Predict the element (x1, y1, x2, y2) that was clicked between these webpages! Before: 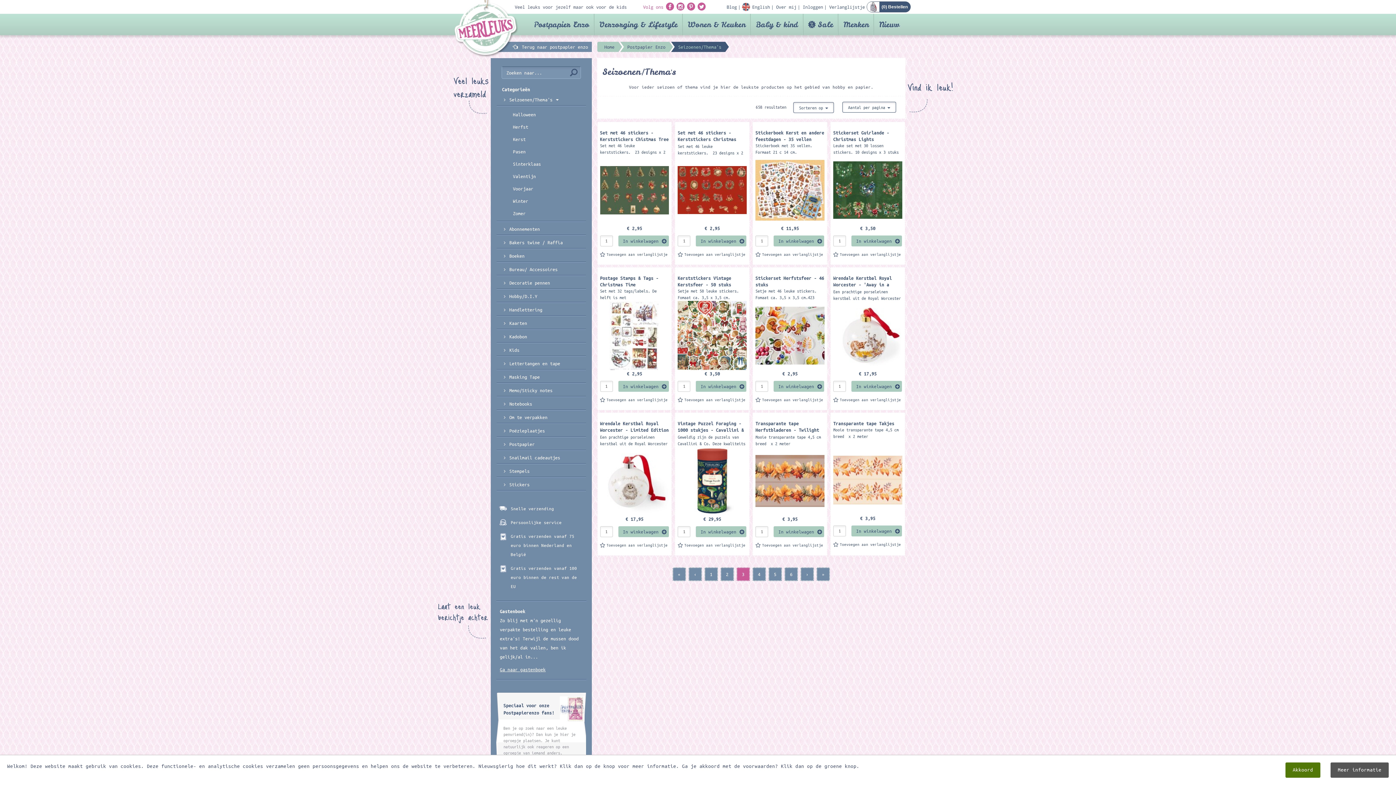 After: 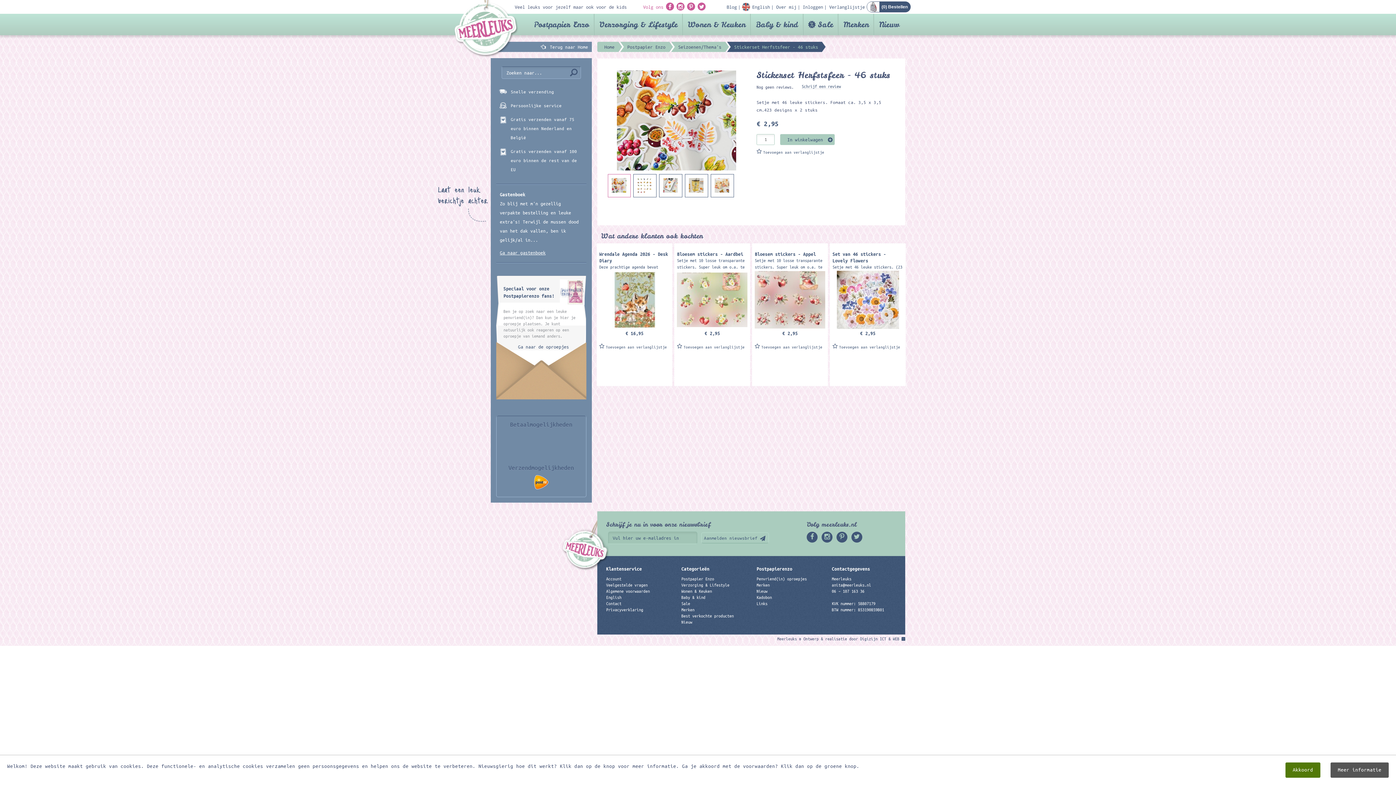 Action: label: Stickerset Herfstsfeer - 46 stuks
Setje met 46 leuke stickers. Fomaat ca. 3,5 x 3,5 cm.423 designs x 2 stuks bbox: (755, 274, 824, 370)